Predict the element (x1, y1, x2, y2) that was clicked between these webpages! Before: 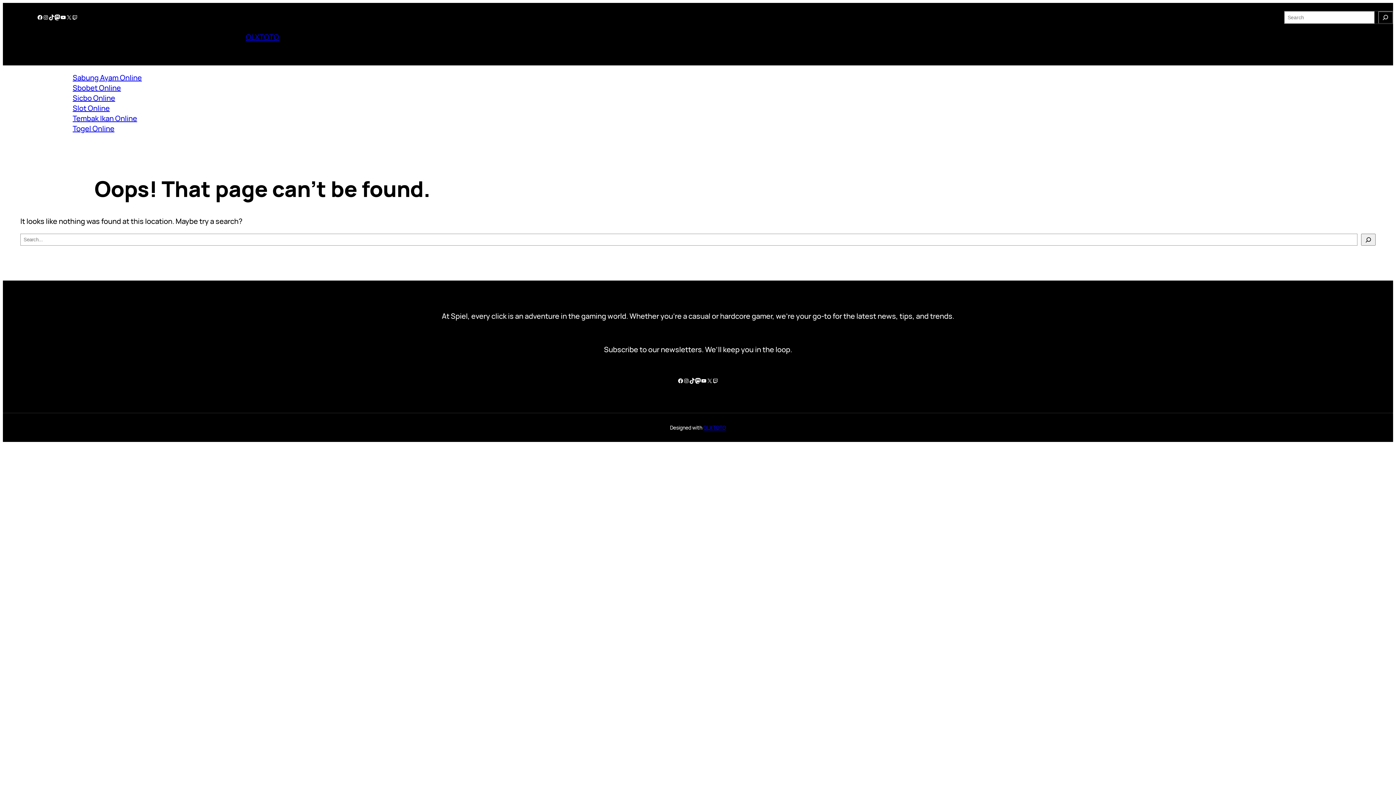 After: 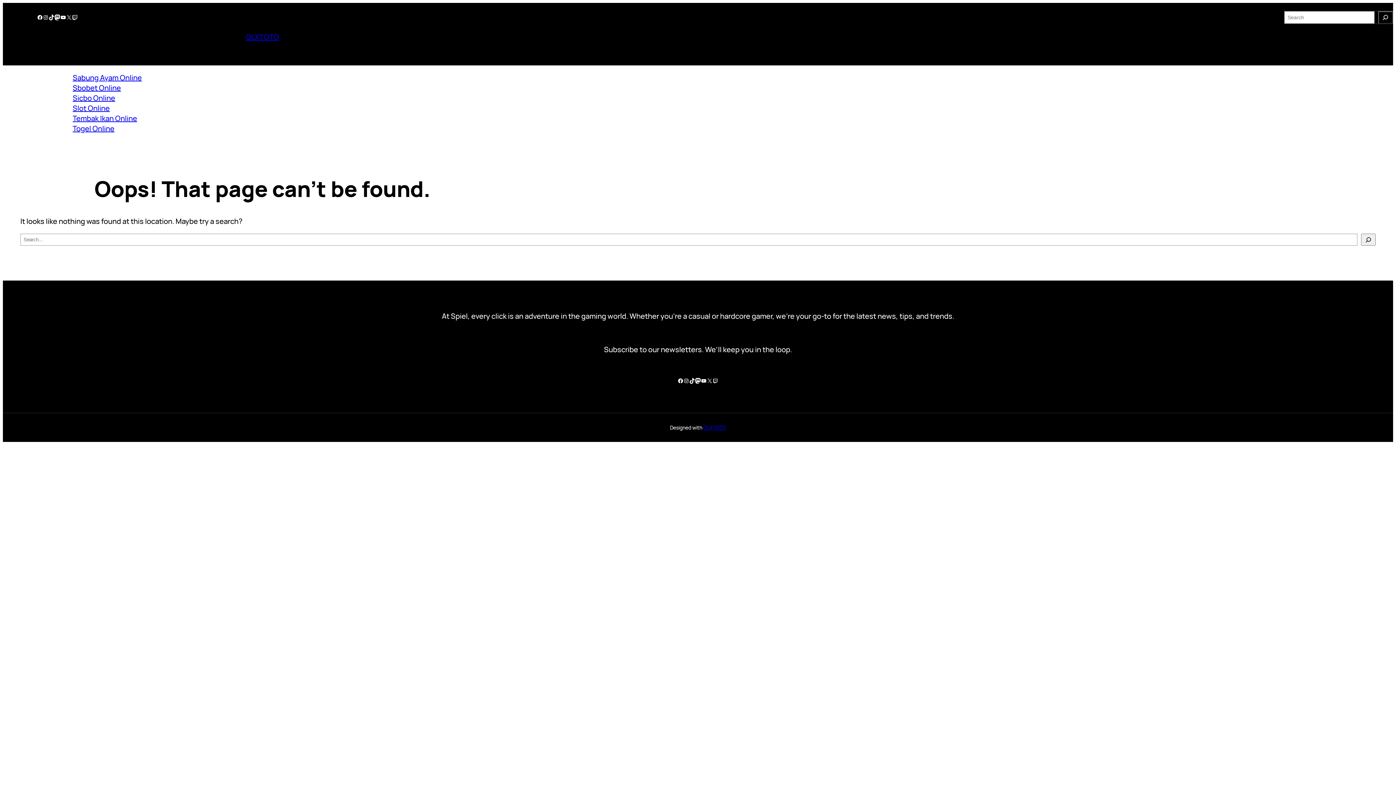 Action: bbox: (72, 14, 77, 20) label: Twitch